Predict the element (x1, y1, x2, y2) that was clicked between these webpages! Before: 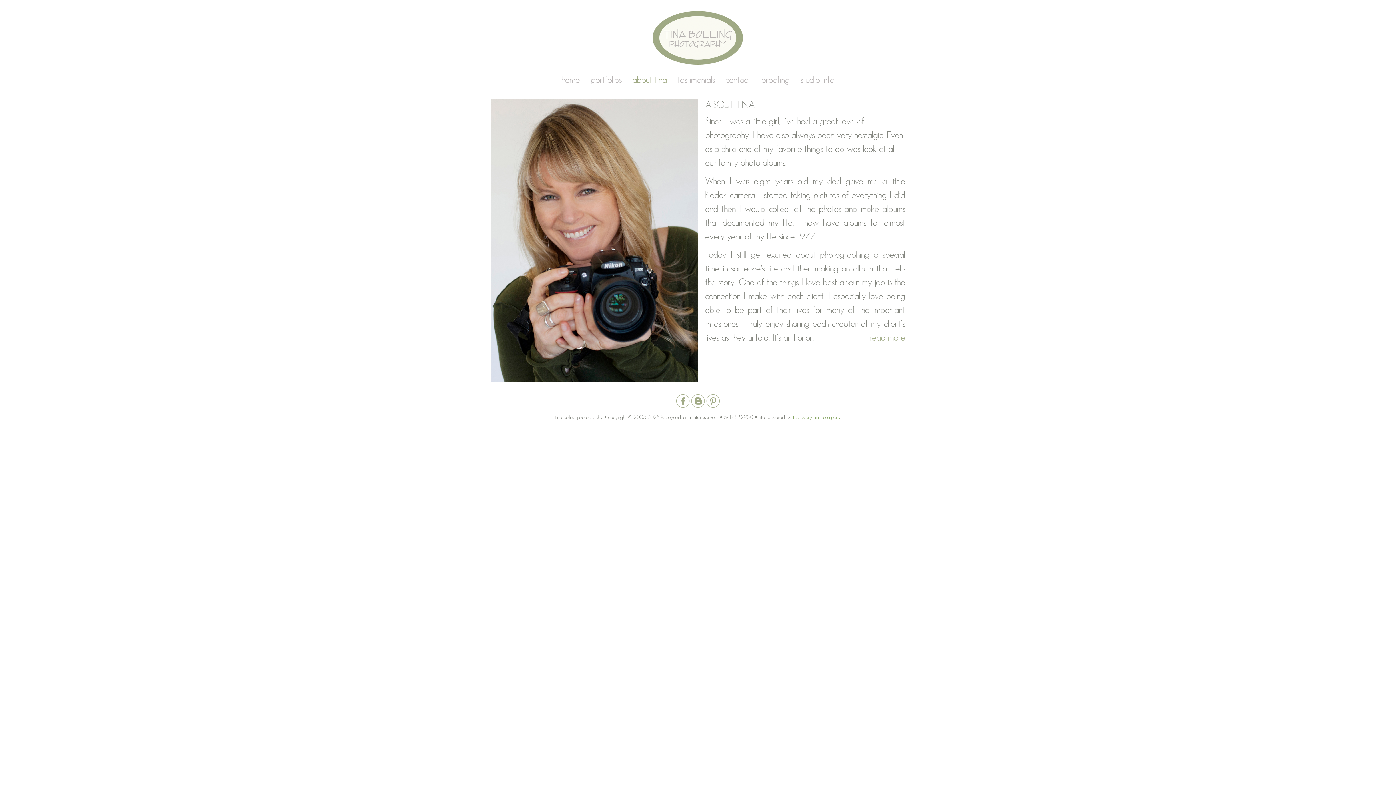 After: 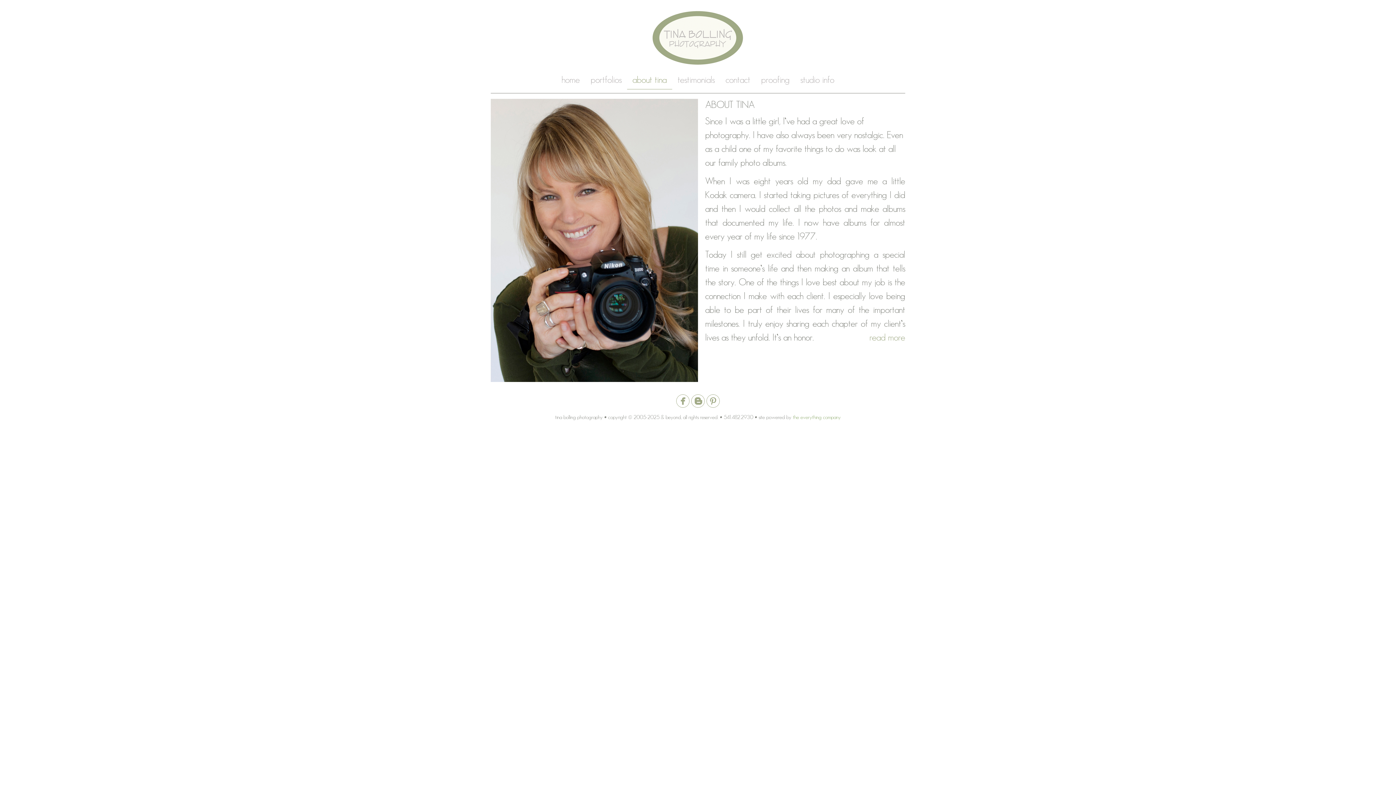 Action: bbox: (691, 396, 705, 403)